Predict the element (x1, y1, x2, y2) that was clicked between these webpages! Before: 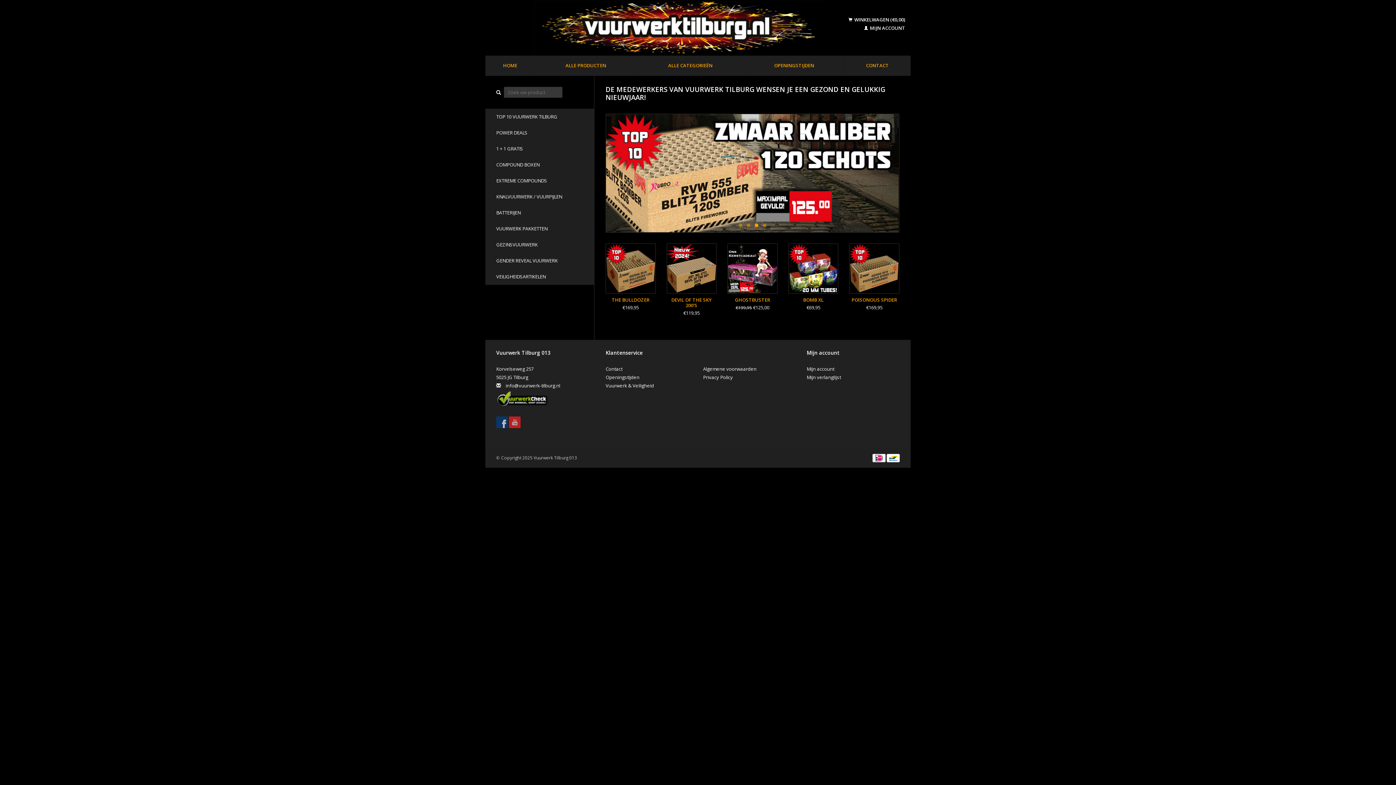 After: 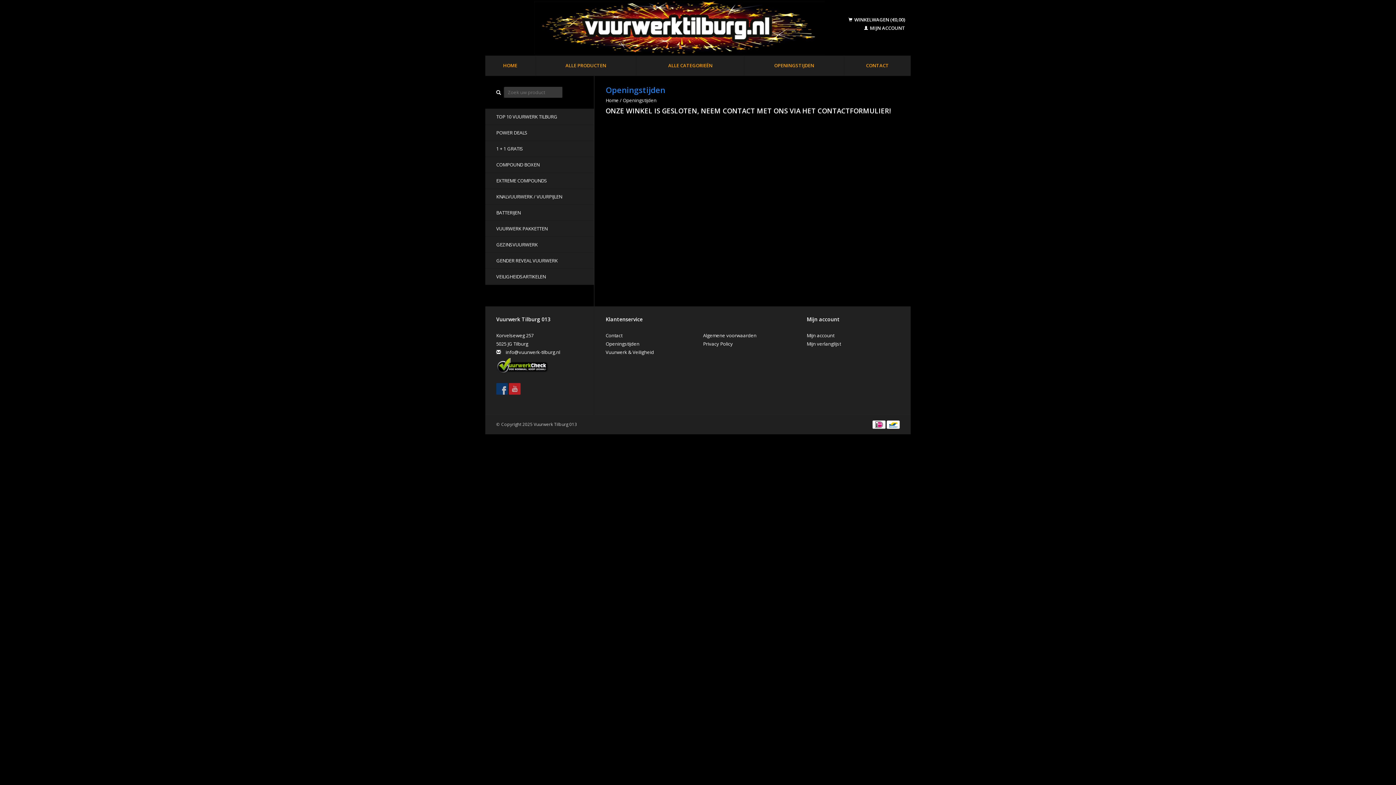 Action: label: OPENINGSTIJDEN bbox: (744, 55, 844, 75)